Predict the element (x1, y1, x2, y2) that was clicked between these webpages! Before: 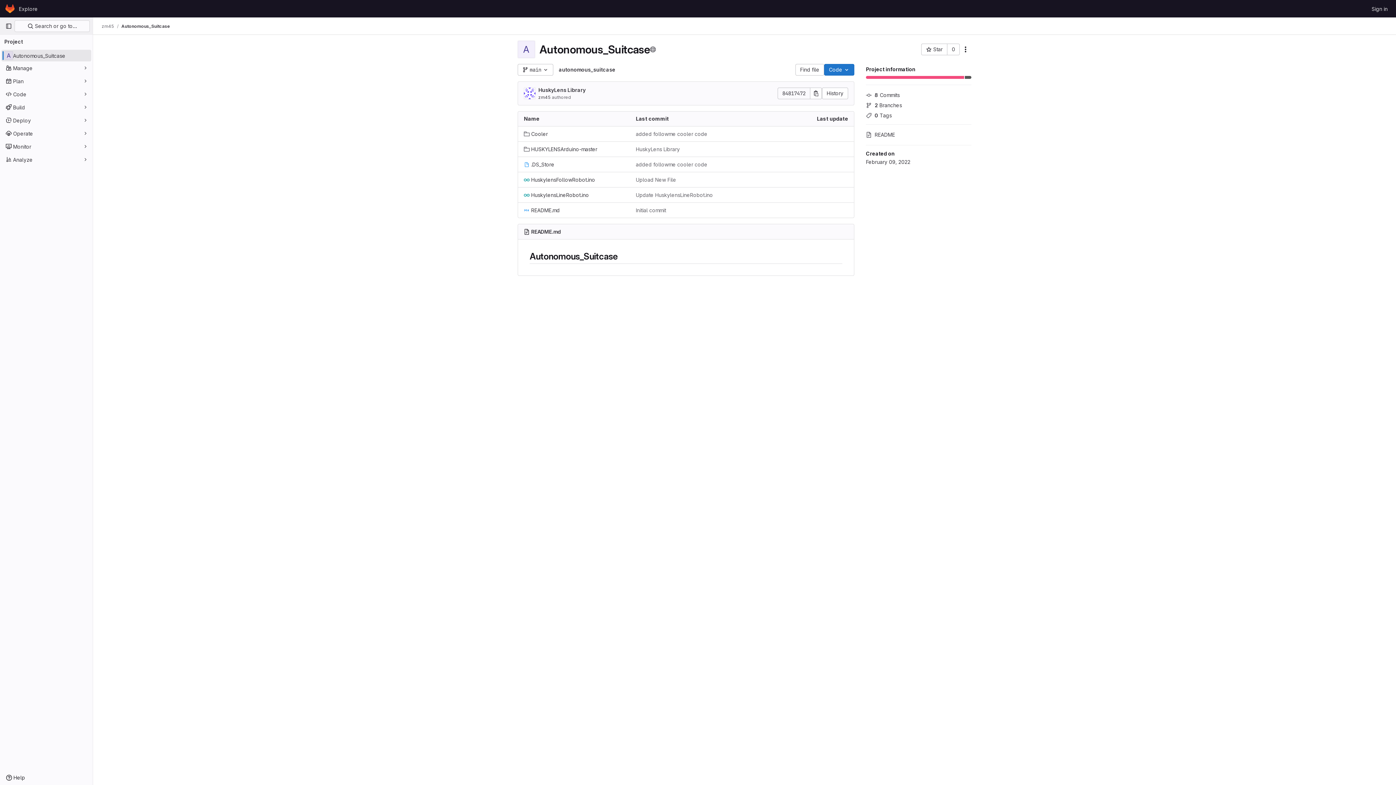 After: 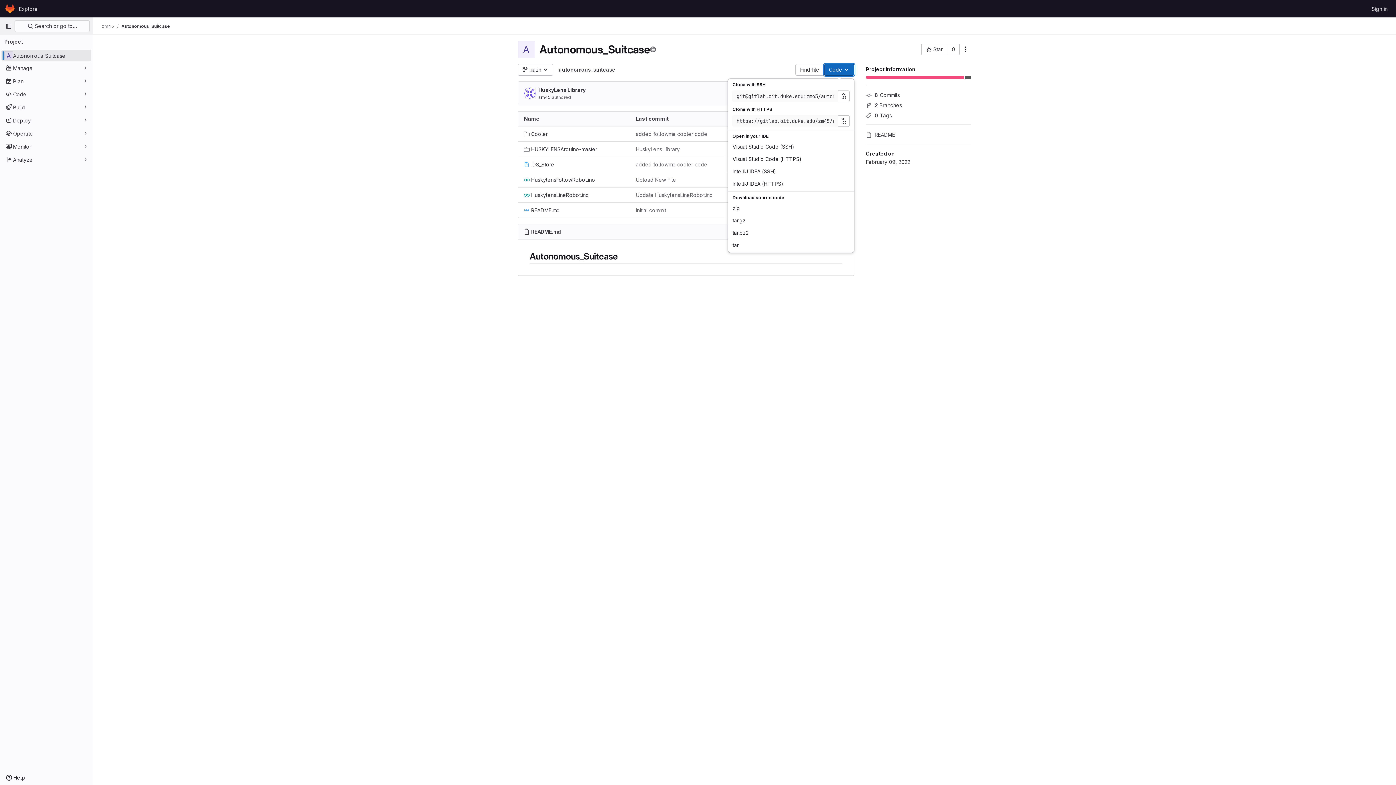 Action: bbox: (824, 64, 854, 75) label: Code